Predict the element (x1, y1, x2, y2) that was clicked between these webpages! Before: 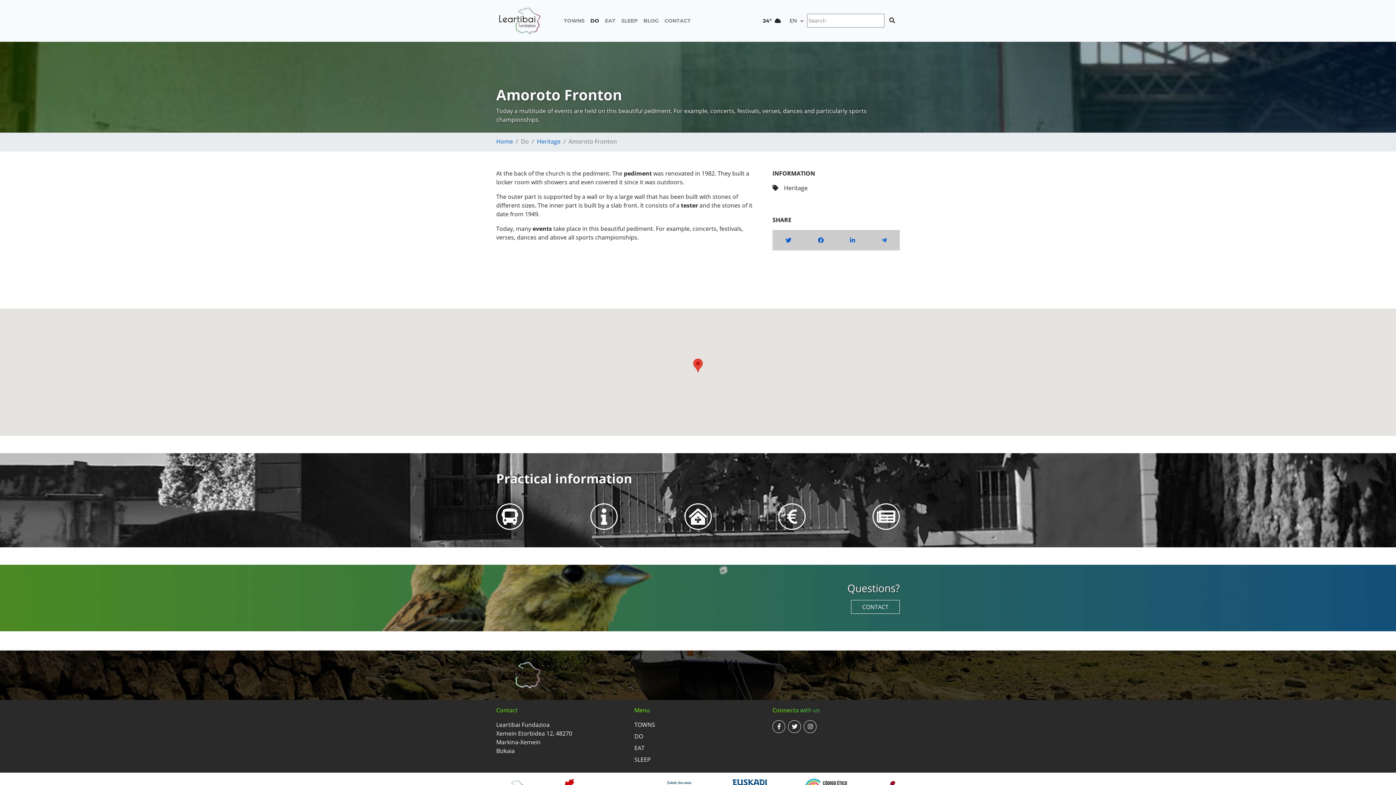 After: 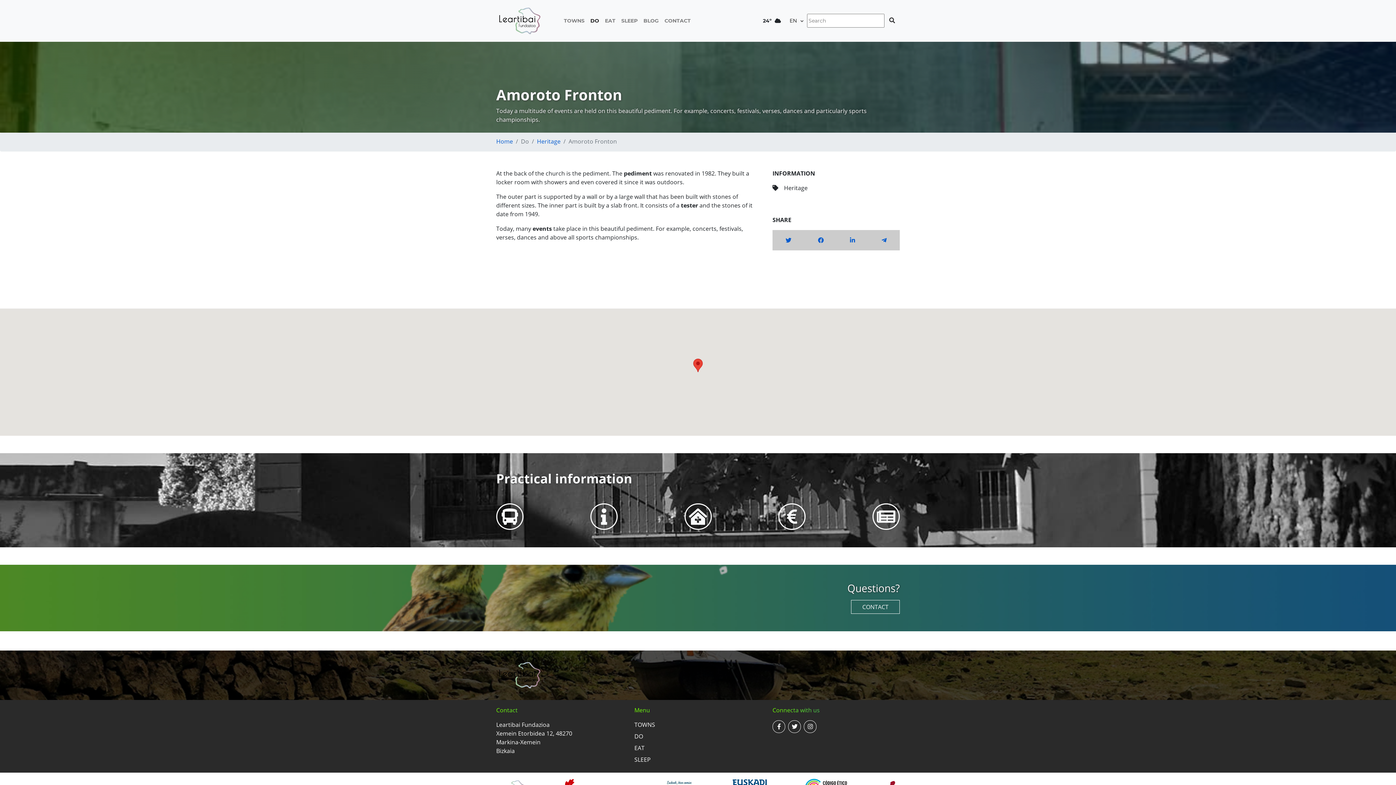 Action: bbox: (804, 720, 816, 733)